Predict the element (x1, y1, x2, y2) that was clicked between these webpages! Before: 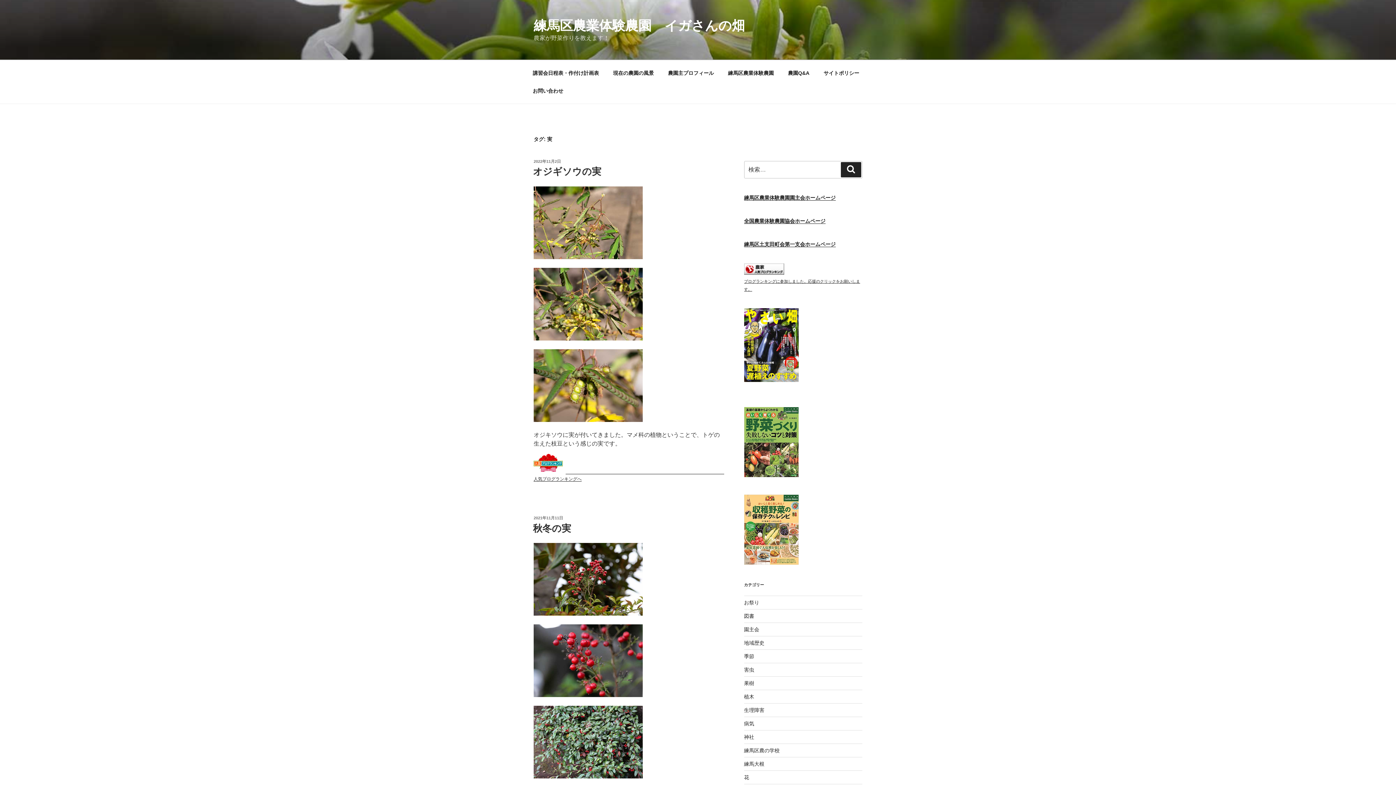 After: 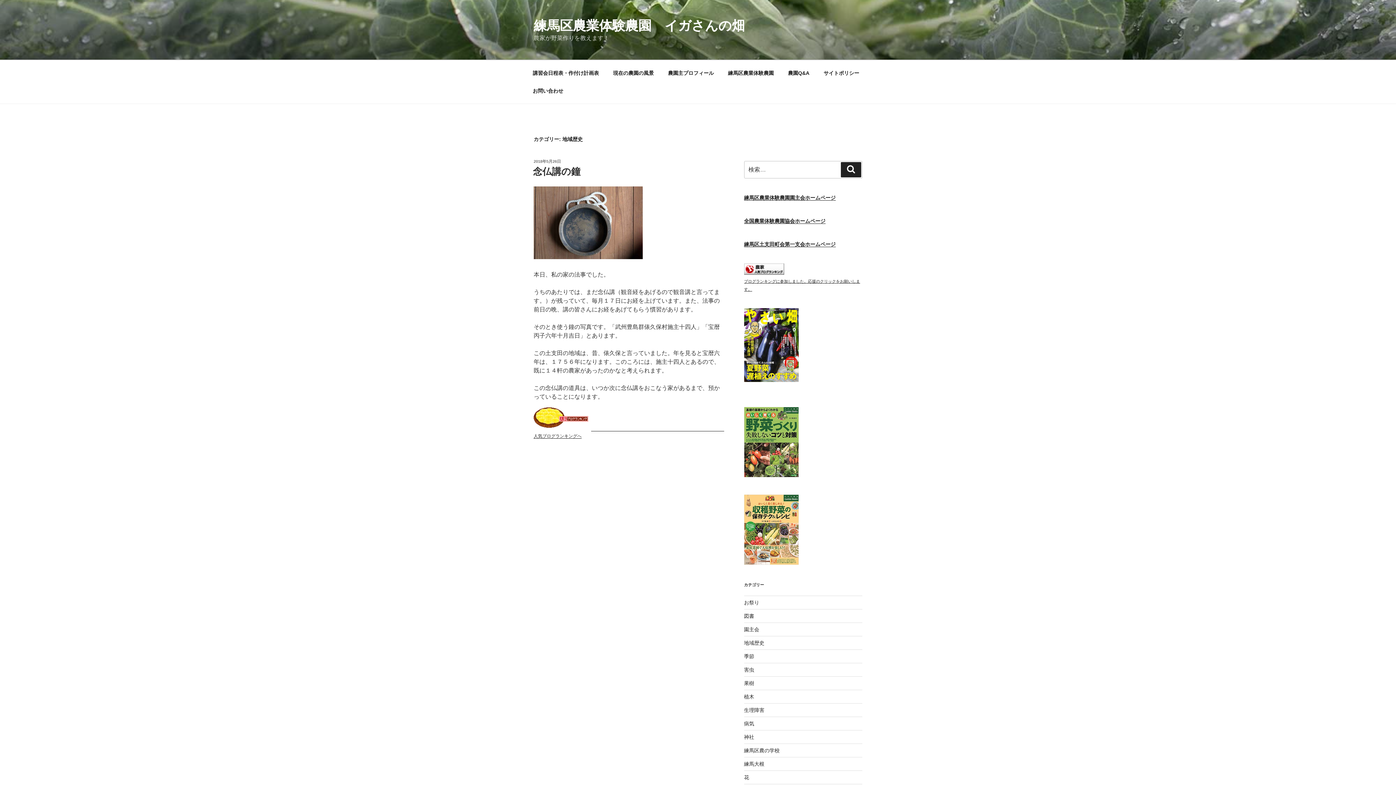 Action: bbox: (744, 640, 764, 646) label: 地域歴史